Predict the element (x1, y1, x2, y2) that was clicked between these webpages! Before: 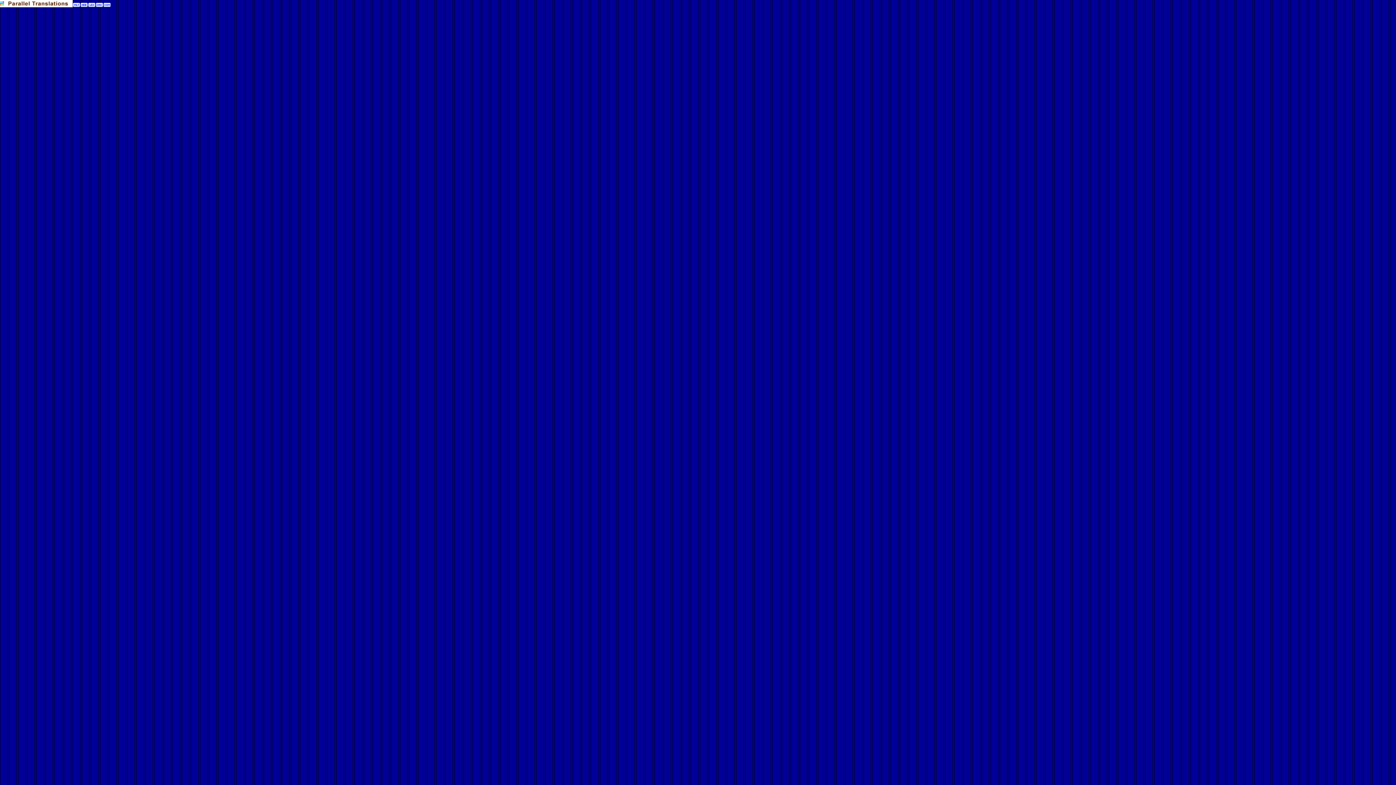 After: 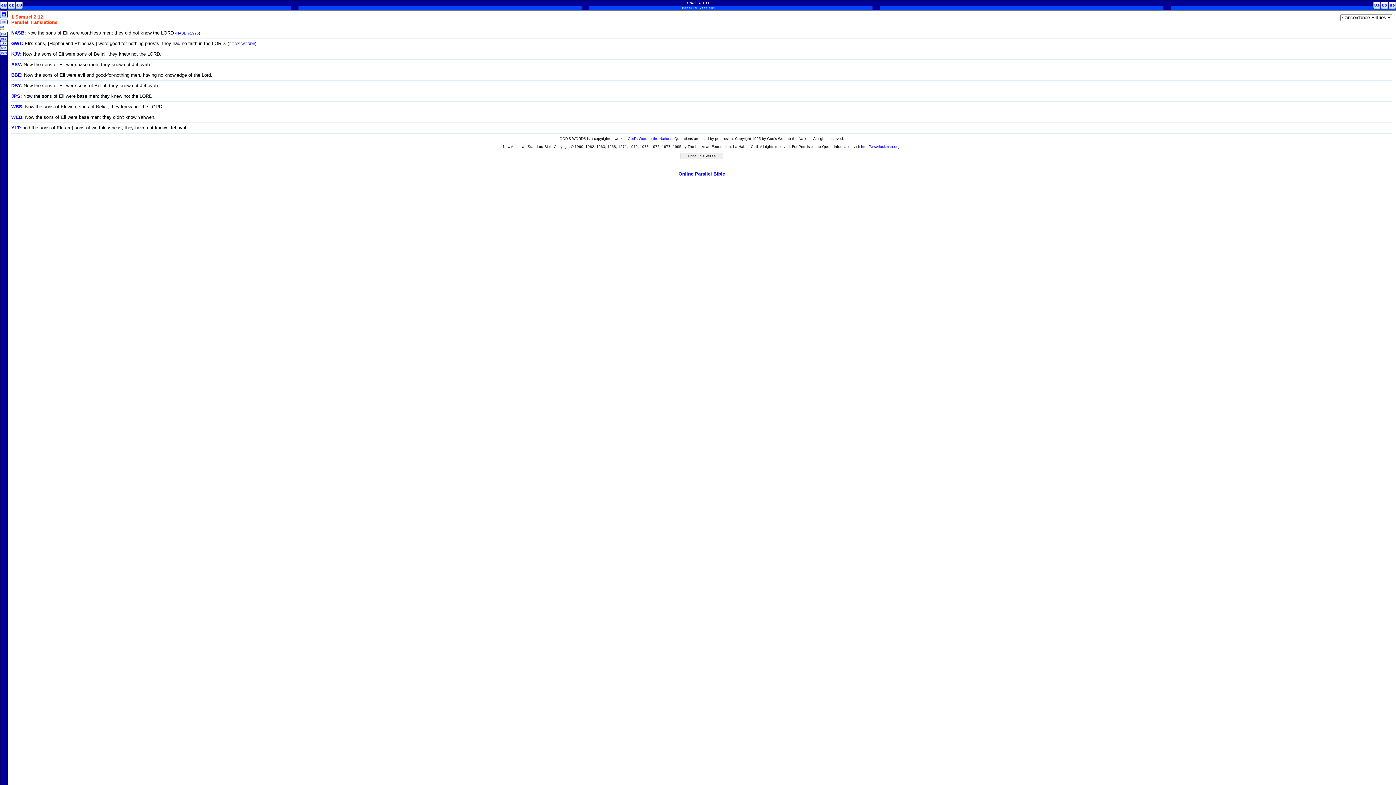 Action: bbox: (0, 2, 72, 8)